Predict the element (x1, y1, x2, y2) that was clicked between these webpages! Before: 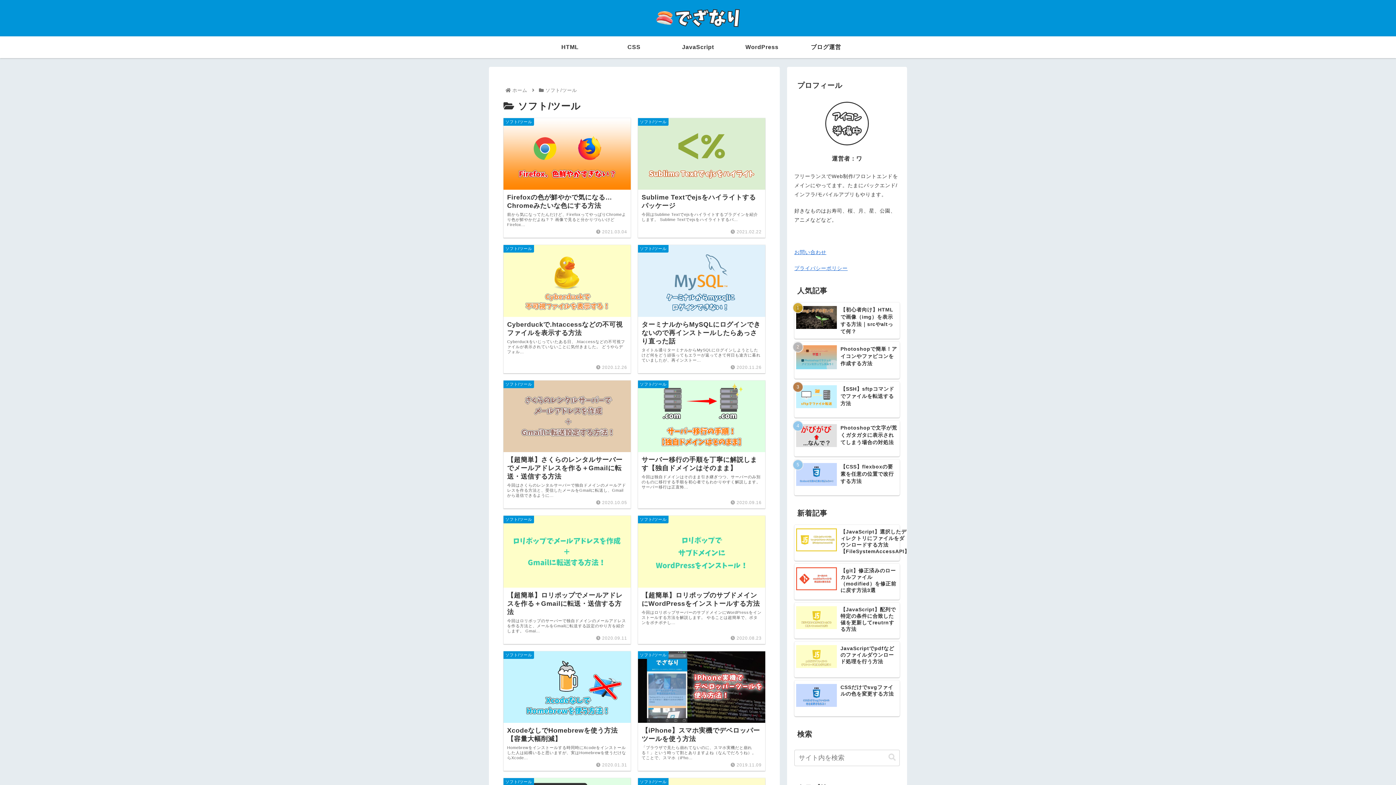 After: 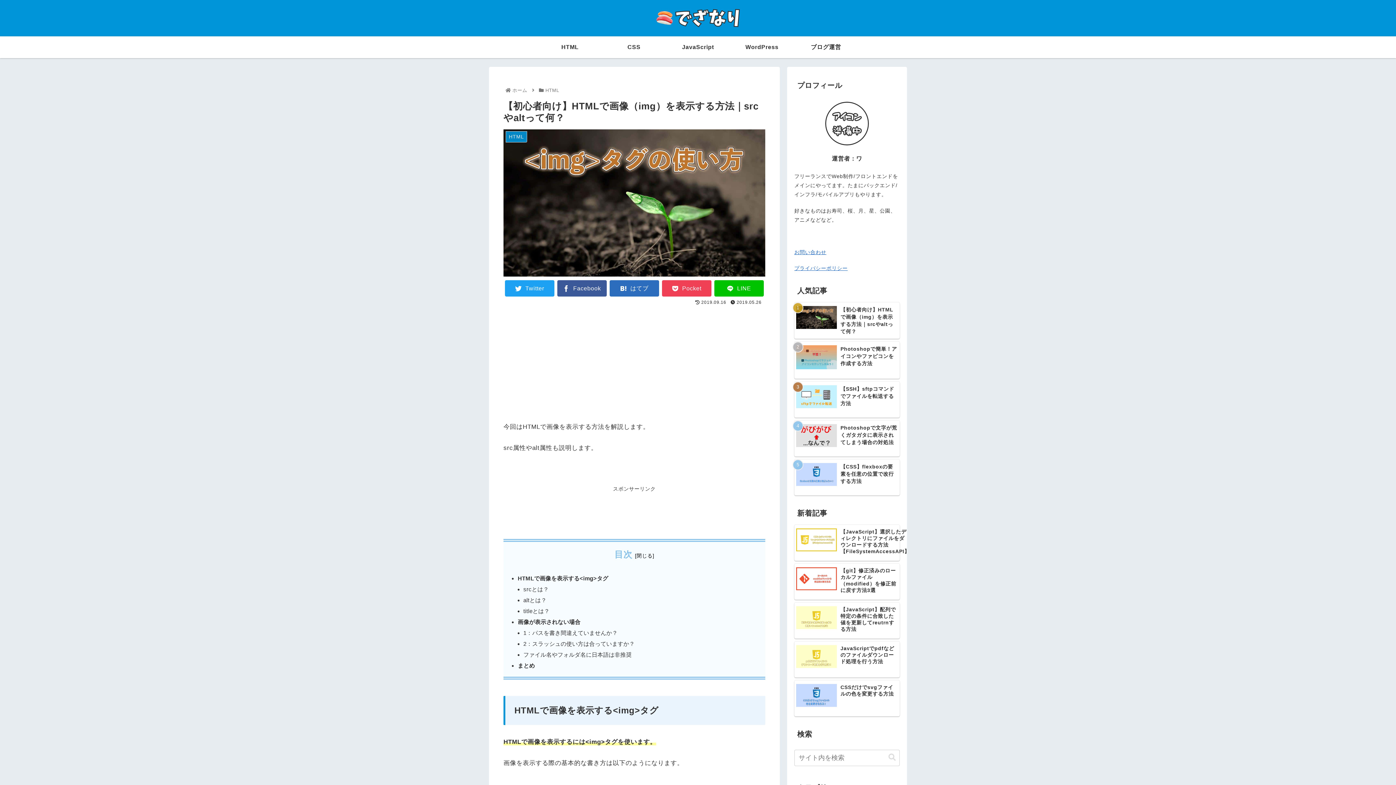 Action: bbox: (794, 302, 900, 338) label: 【初心者向け】HTMLで画像（img）を表示する方法｜srcやaltって何？